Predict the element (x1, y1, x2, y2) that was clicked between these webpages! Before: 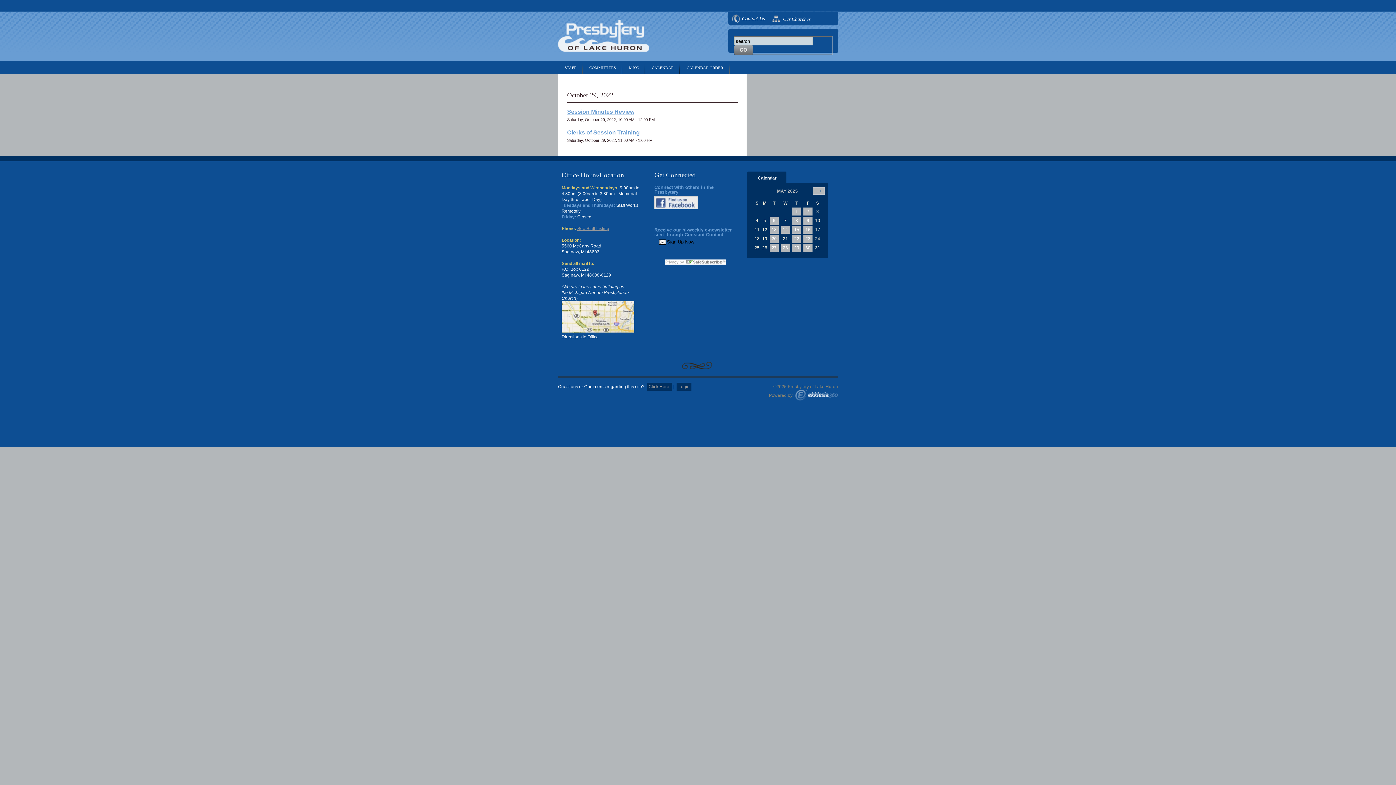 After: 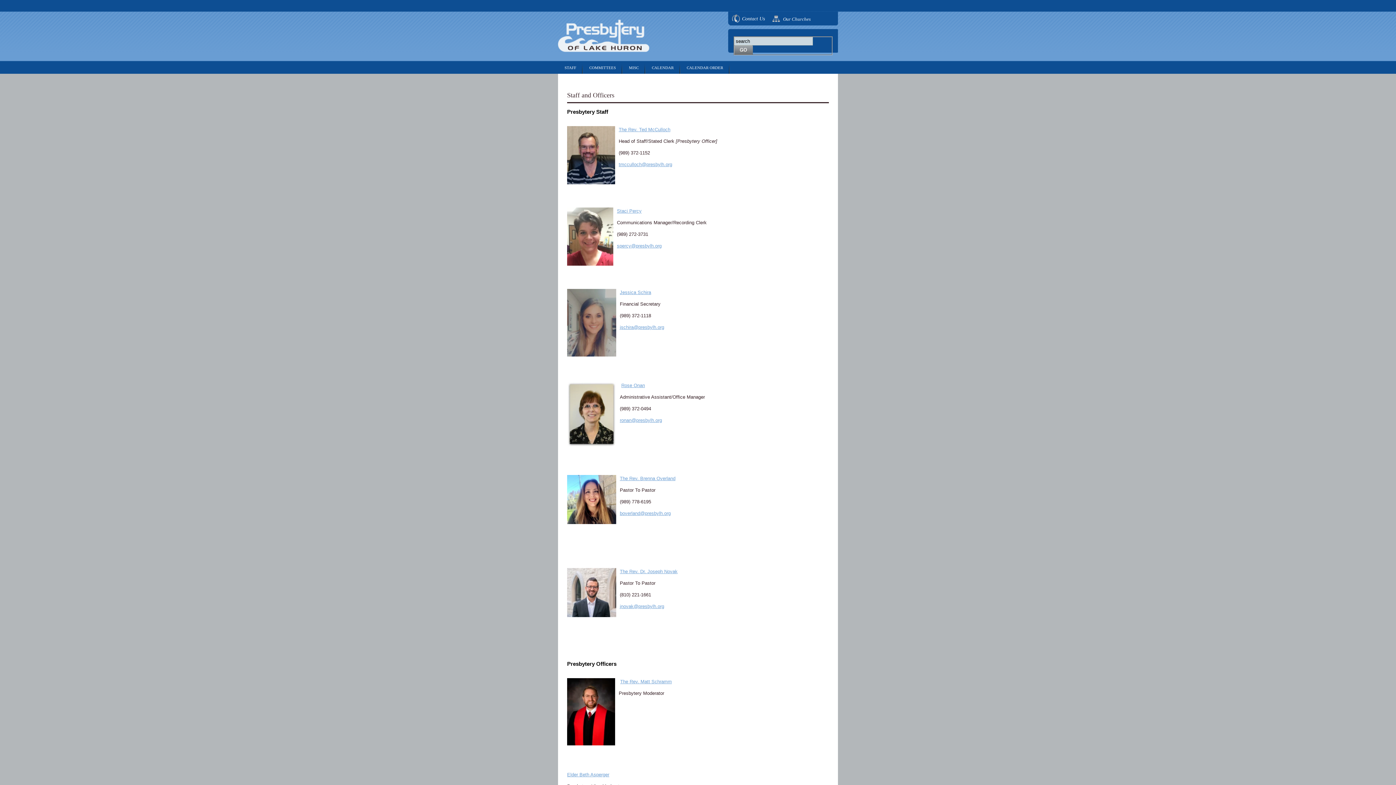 Action: label: STAFF bbox: (558, 60, 582, 73)